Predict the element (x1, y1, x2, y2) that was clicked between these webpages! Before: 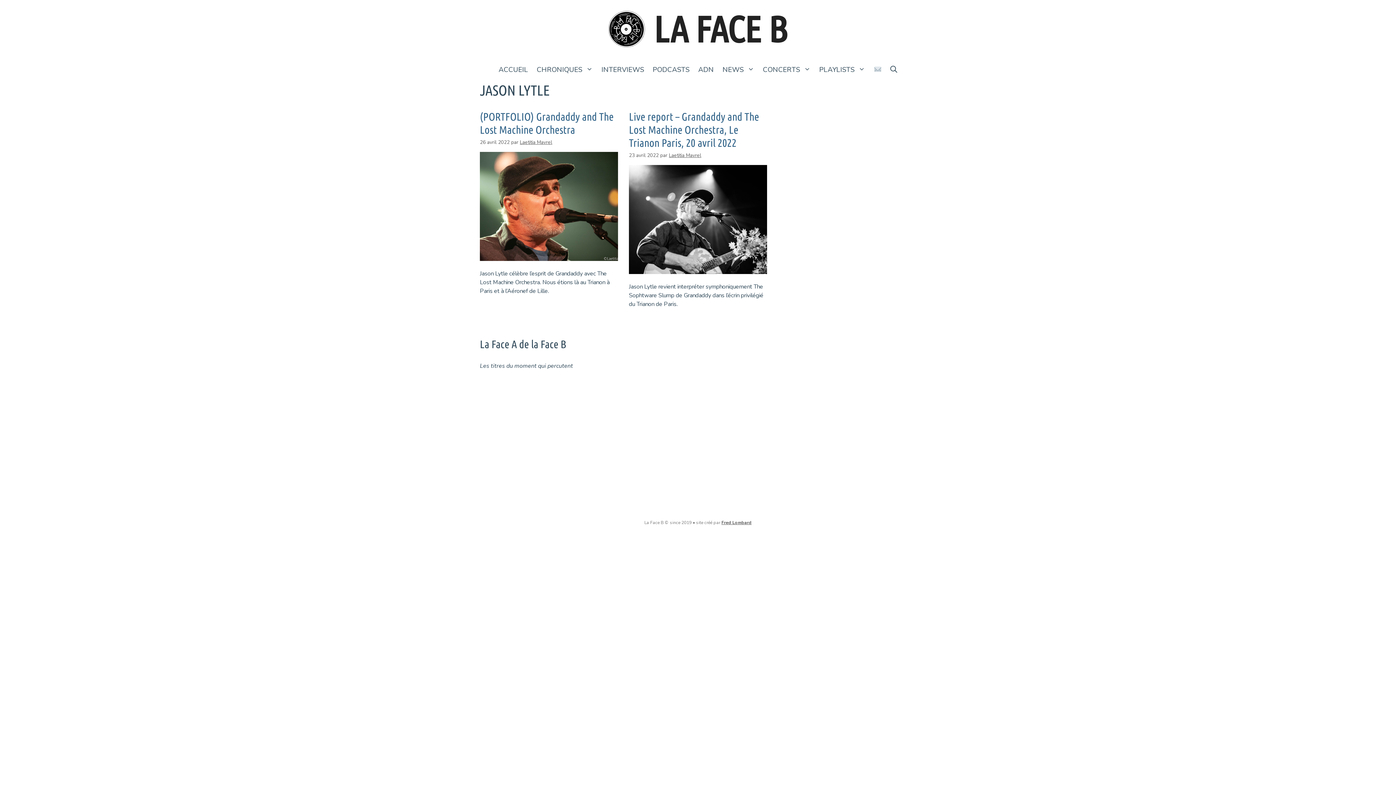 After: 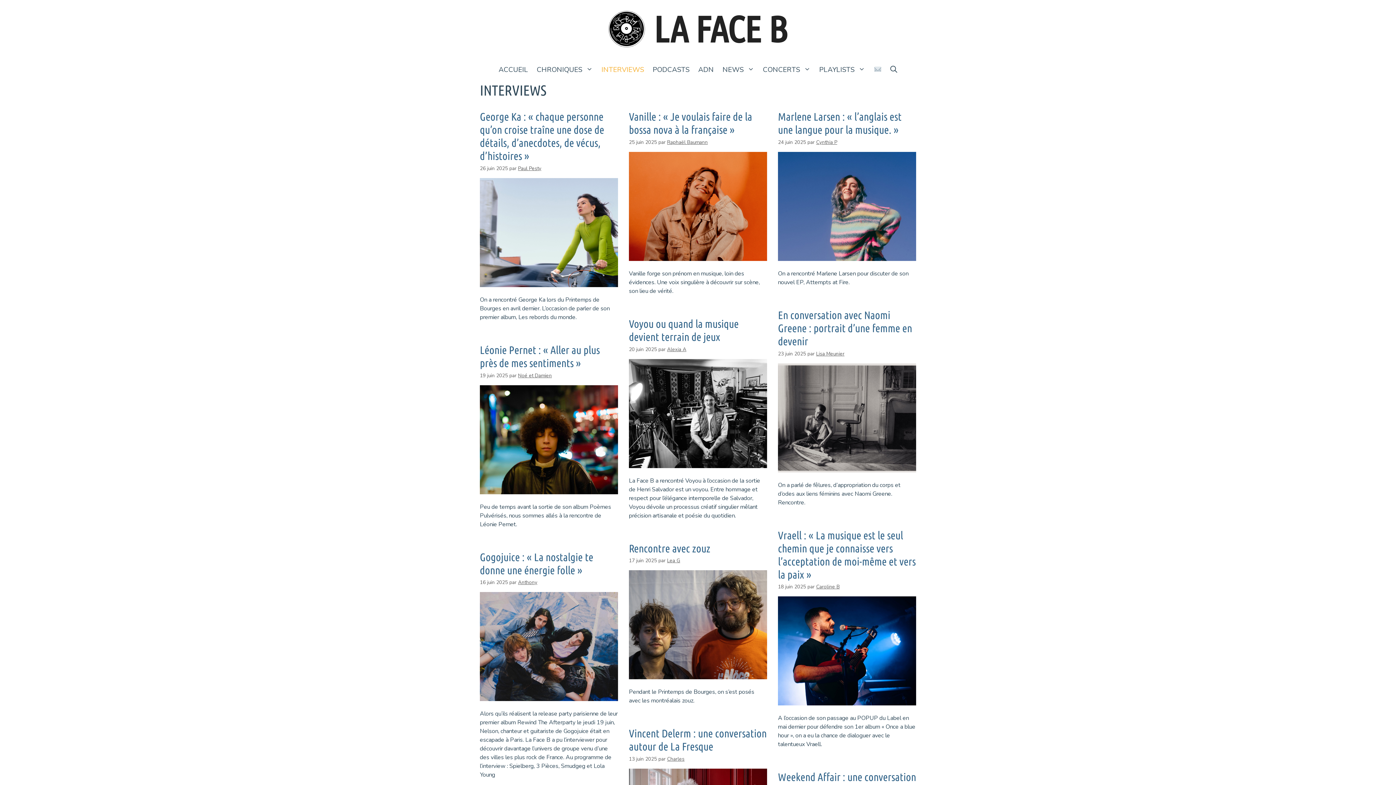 Action: label: INTERVIEWS bbox: (597, 58, 648, 81)